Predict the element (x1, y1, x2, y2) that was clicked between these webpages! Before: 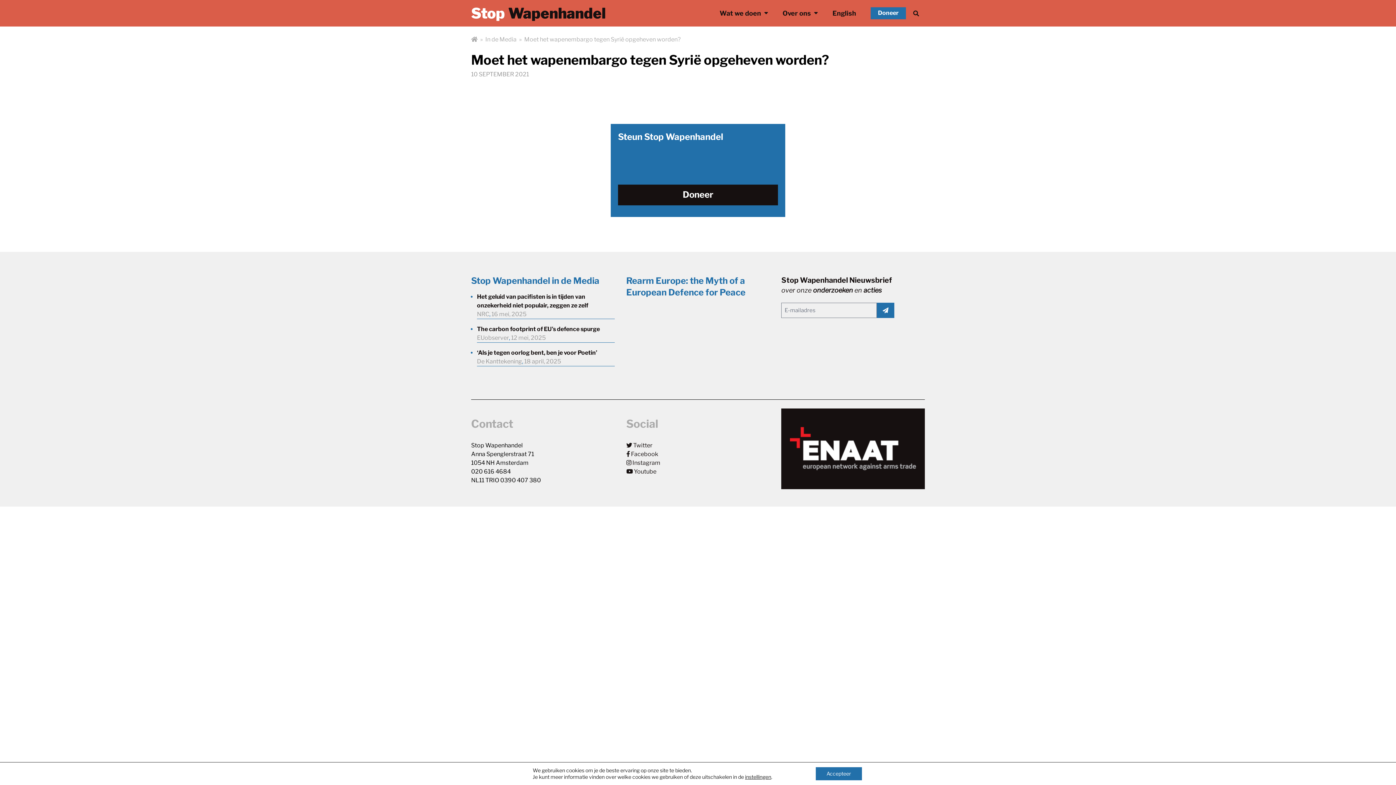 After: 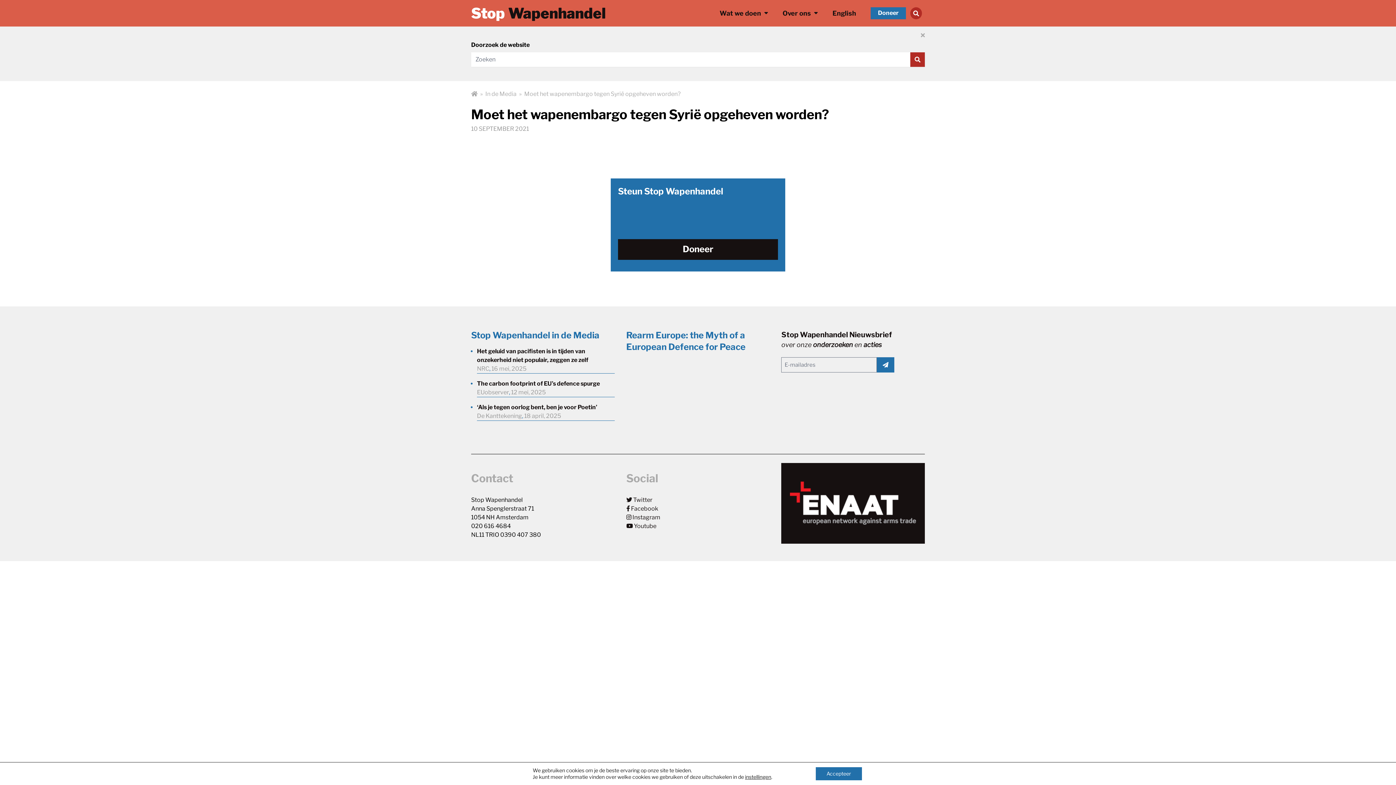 Action: label: Zoek bbox: (910, 7, 922, 19)